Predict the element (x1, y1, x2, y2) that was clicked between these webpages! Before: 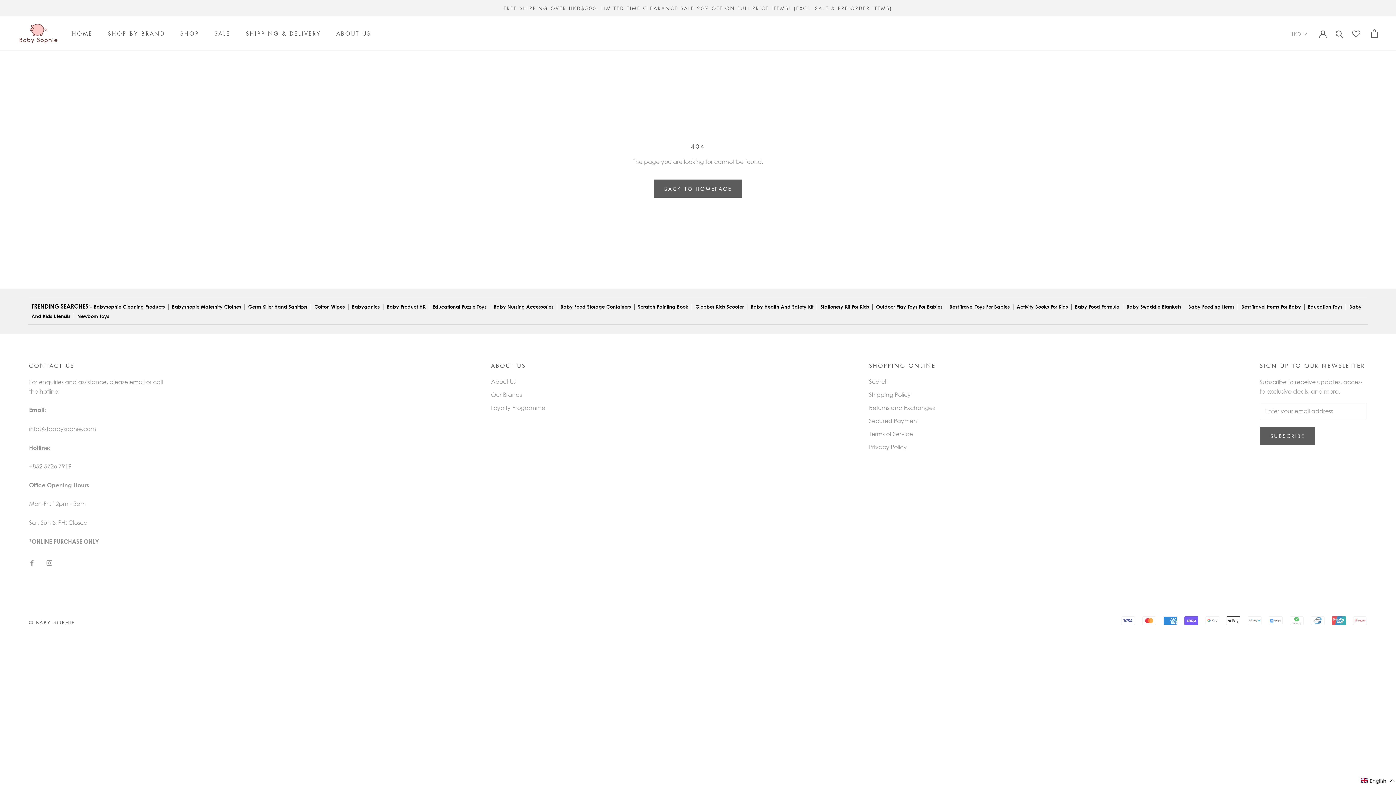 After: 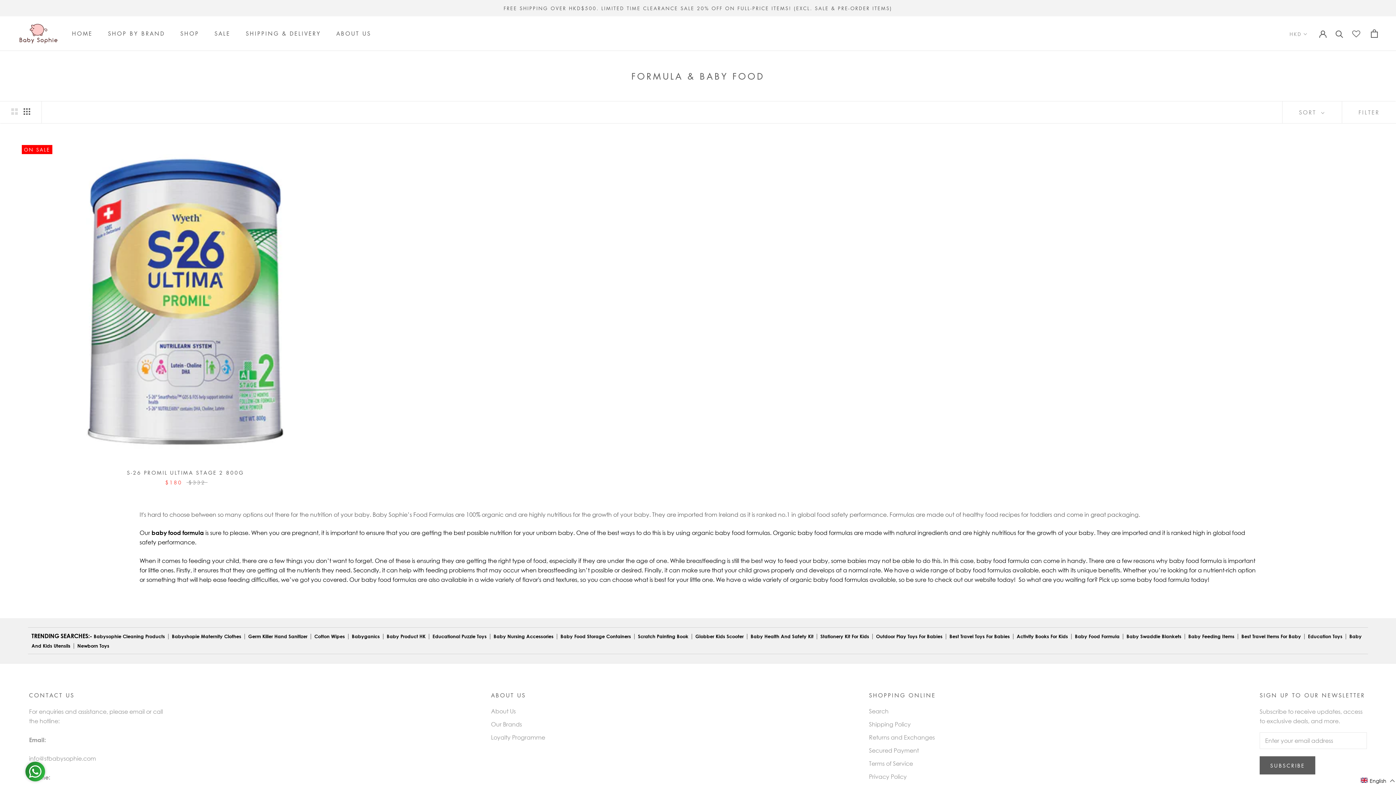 Action: label: Baby Food Formula bbox: (1075, 303, 1119, 309)